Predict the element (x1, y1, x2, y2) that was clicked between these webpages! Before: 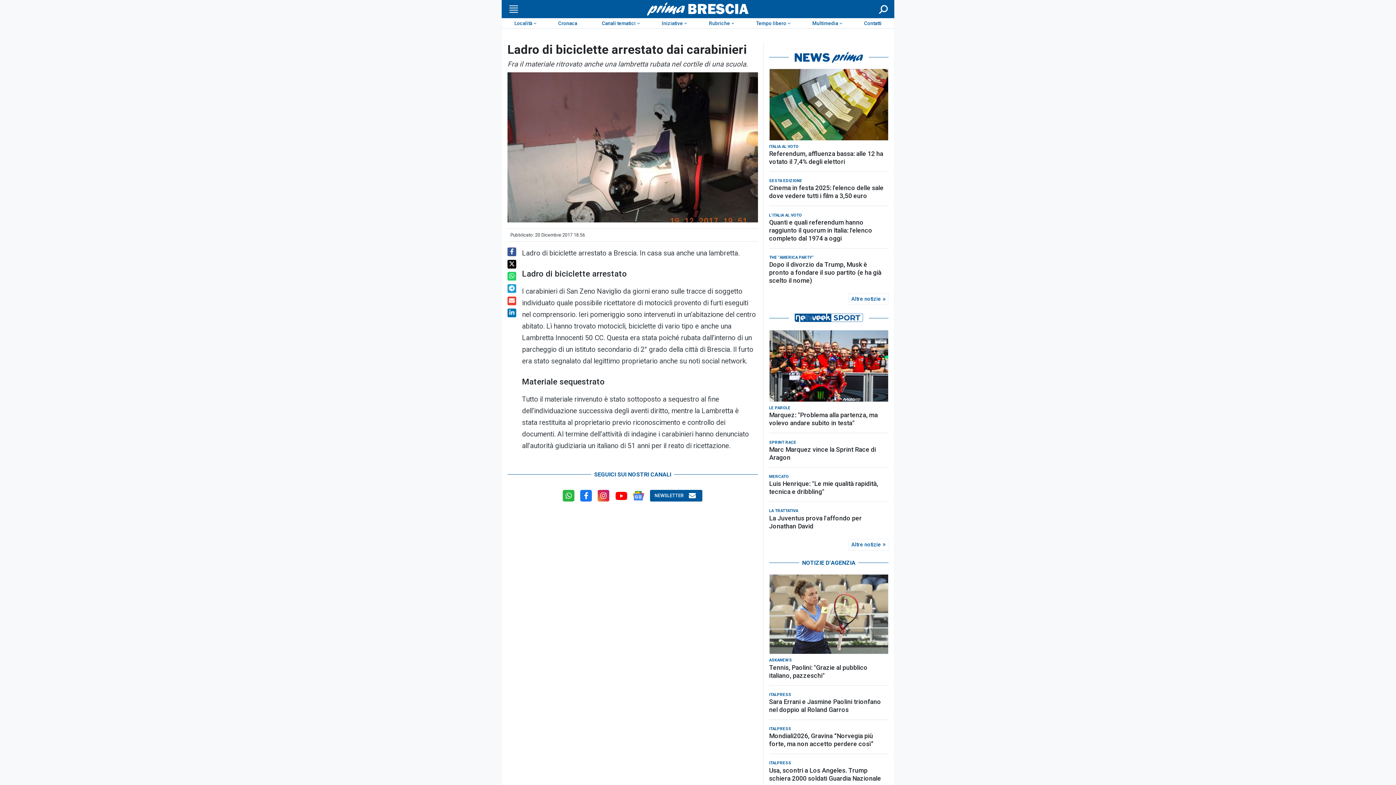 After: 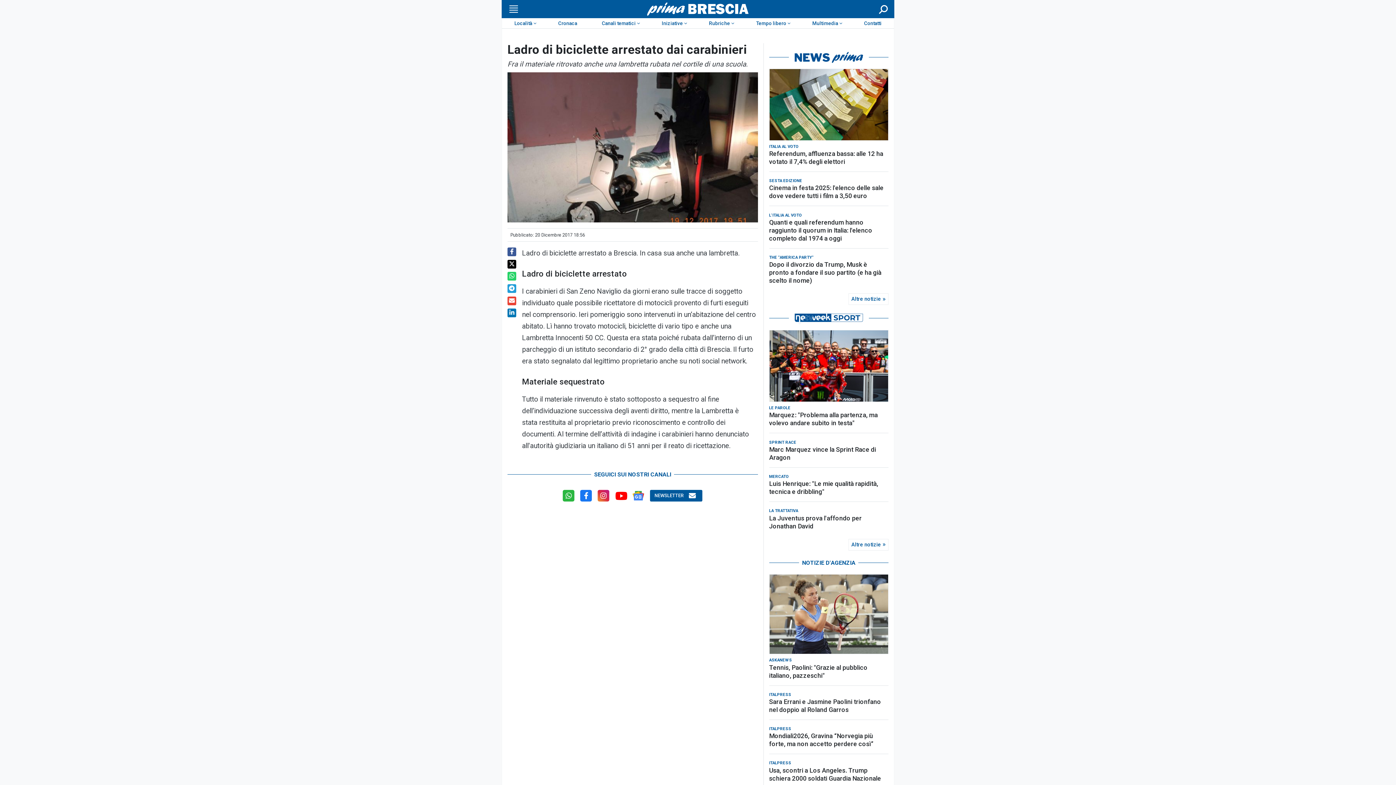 Action: bbox: (507, 247, 516, 256)